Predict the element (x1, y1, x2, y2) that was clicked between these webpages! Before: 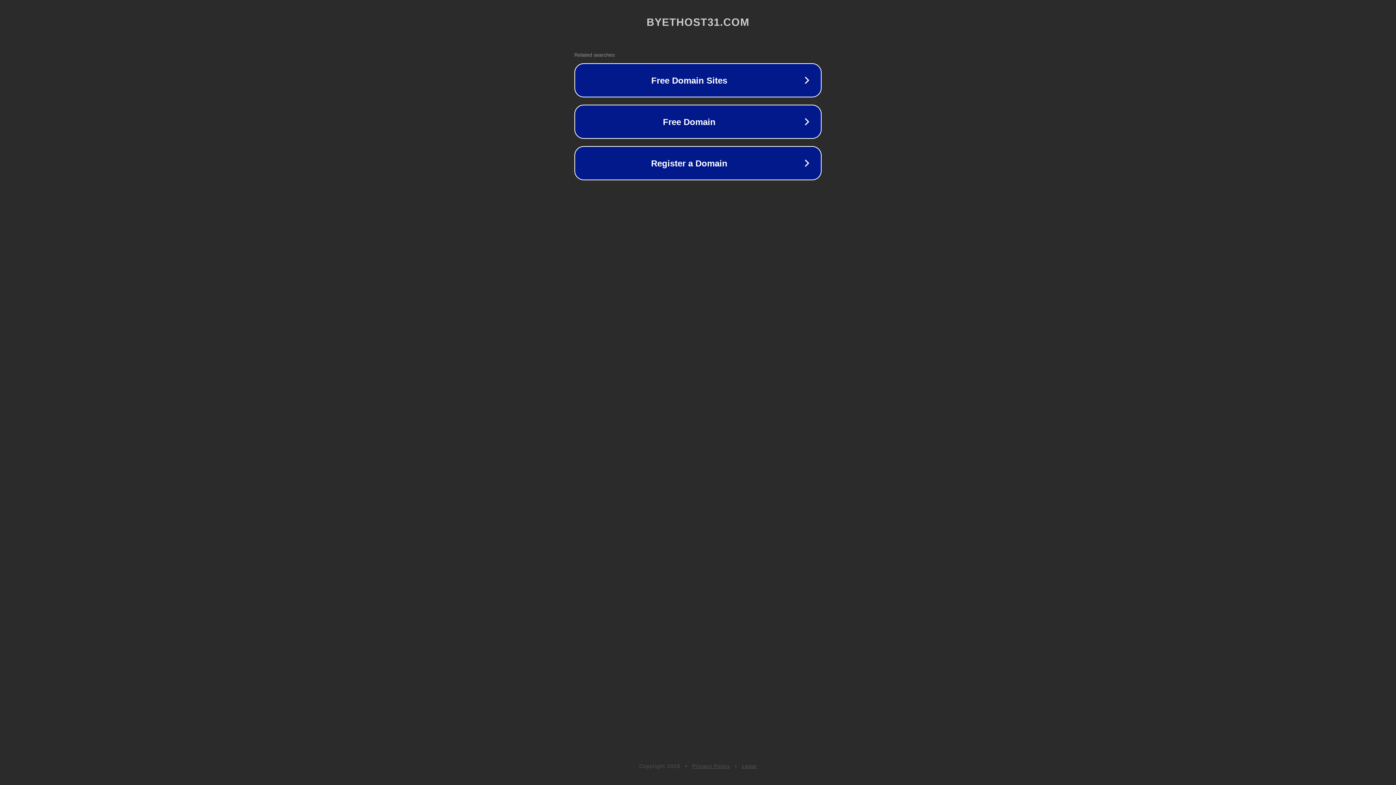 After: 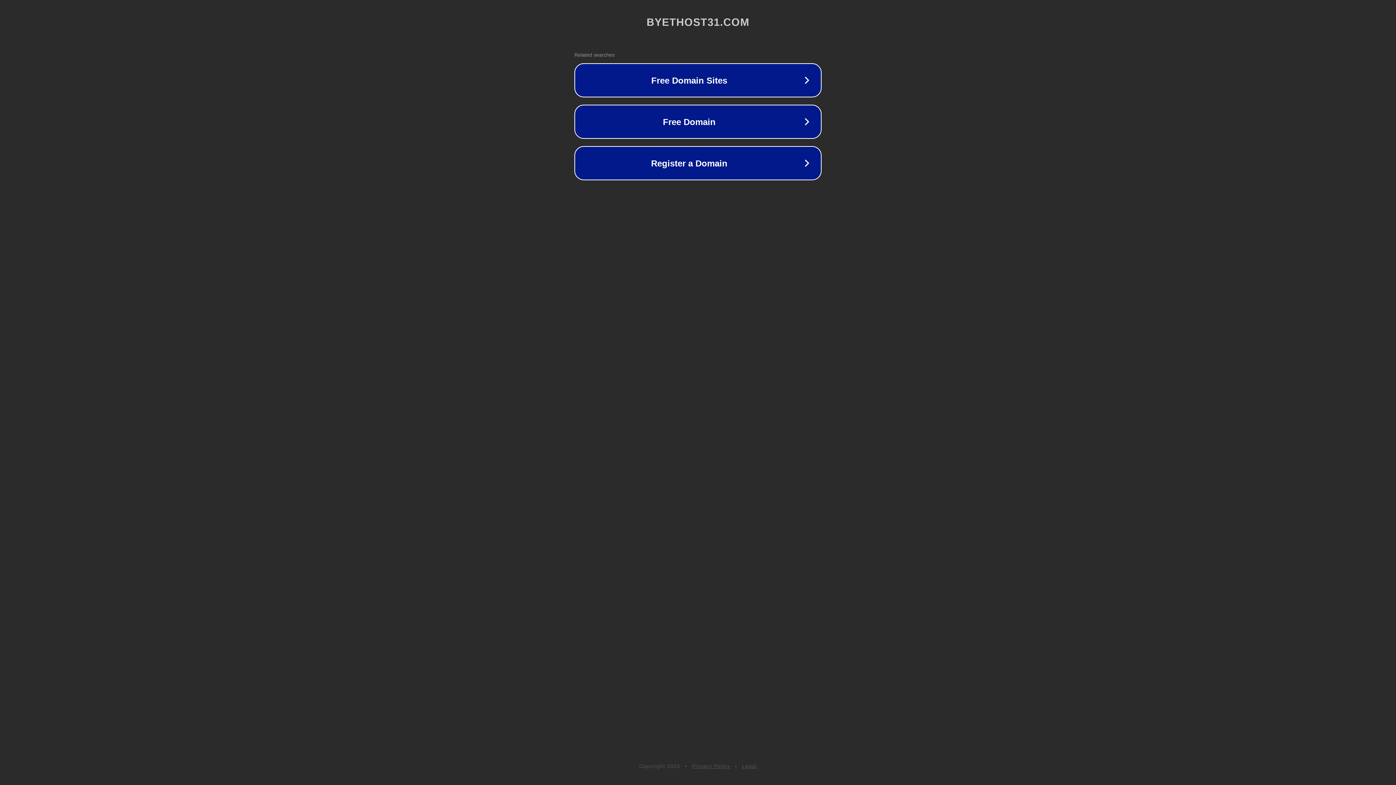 Action: bbox: (742, 763, 757, 769) label: Legal